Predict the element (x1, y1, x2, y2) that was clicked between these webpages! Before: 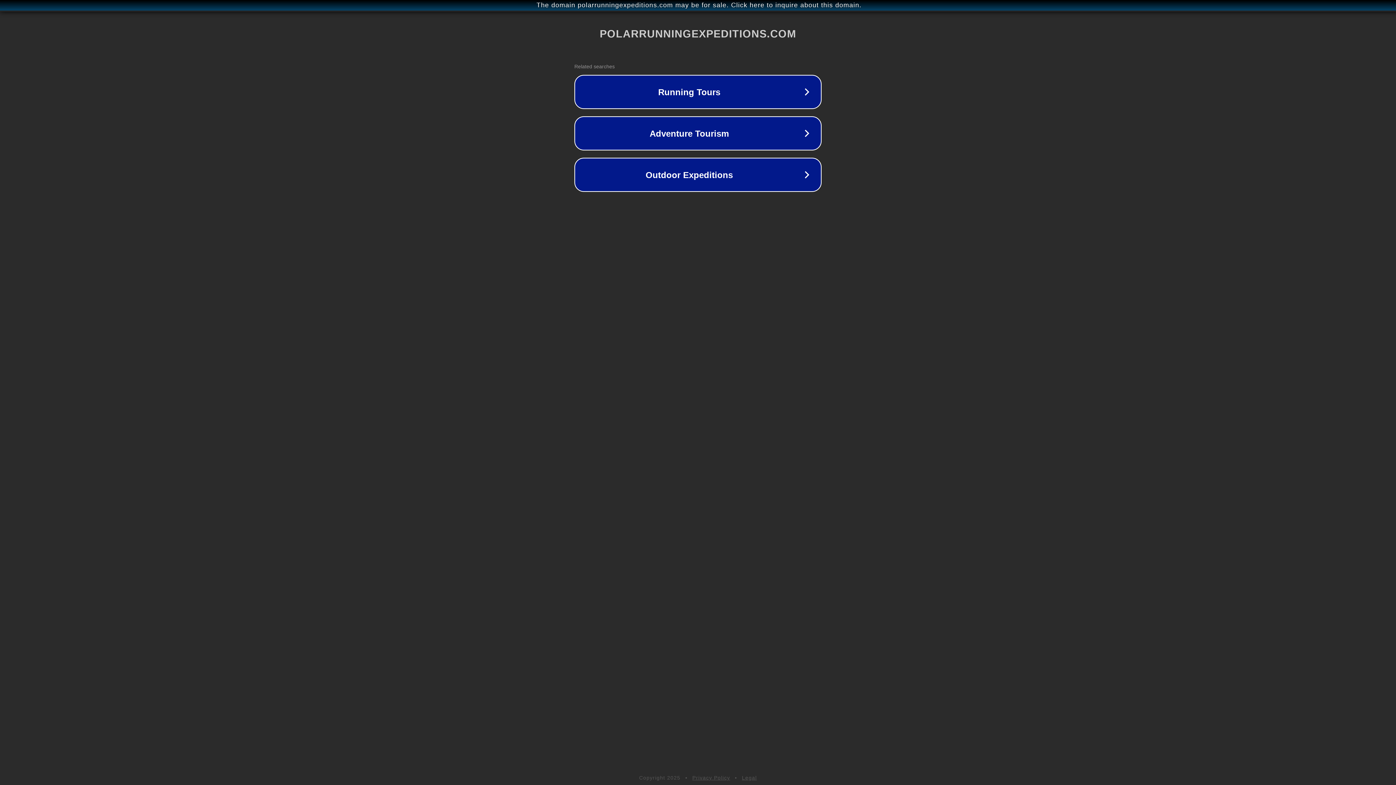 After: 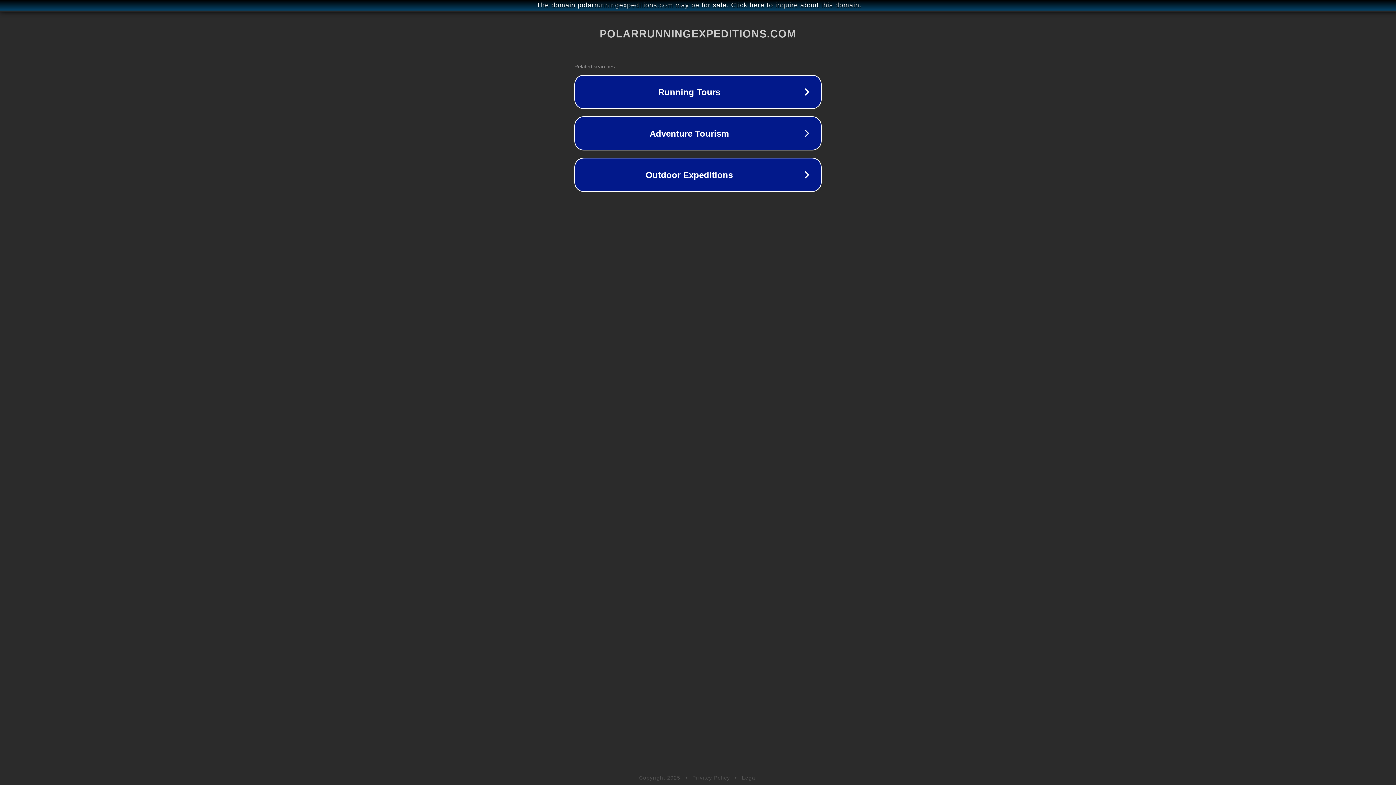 Action: bbox: (692, 775, 730, 781) label: Privacy Policy